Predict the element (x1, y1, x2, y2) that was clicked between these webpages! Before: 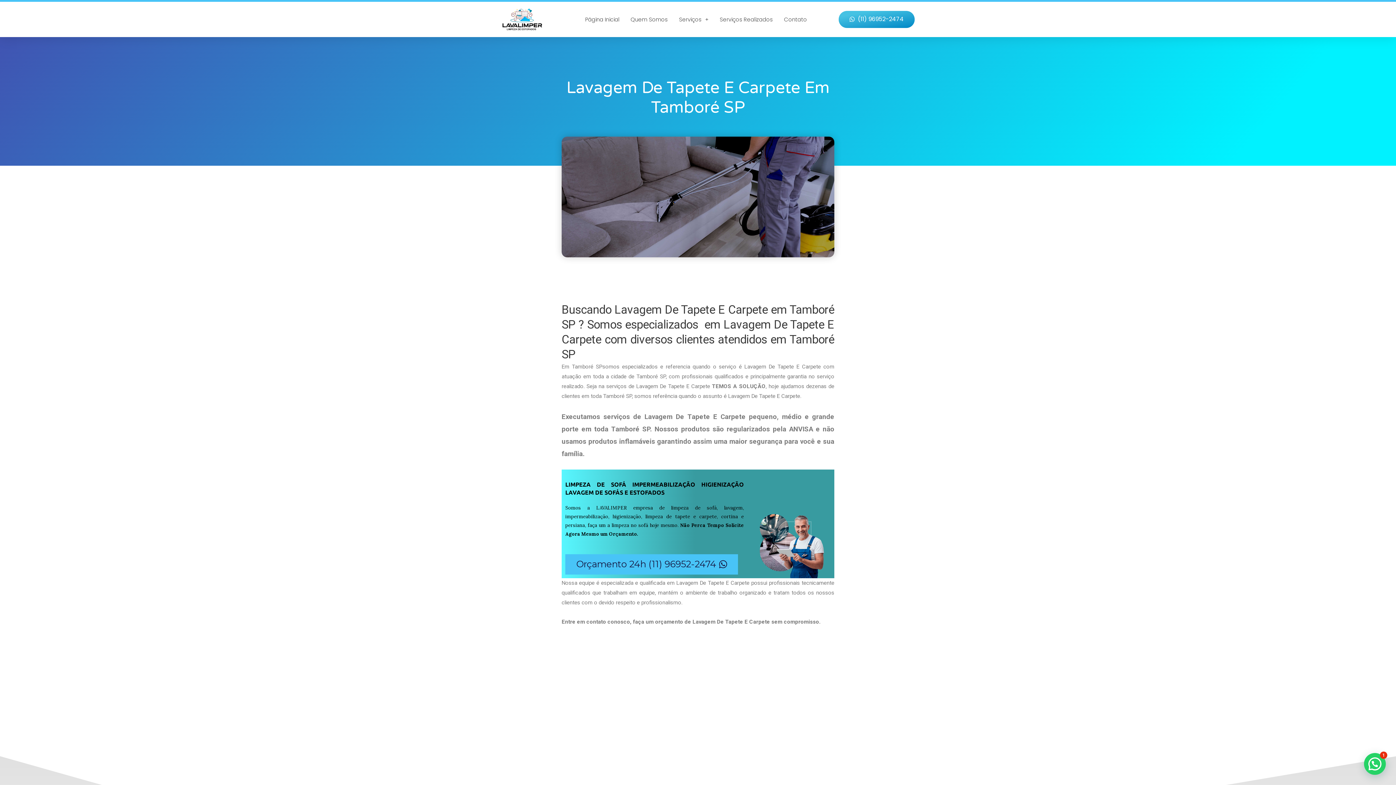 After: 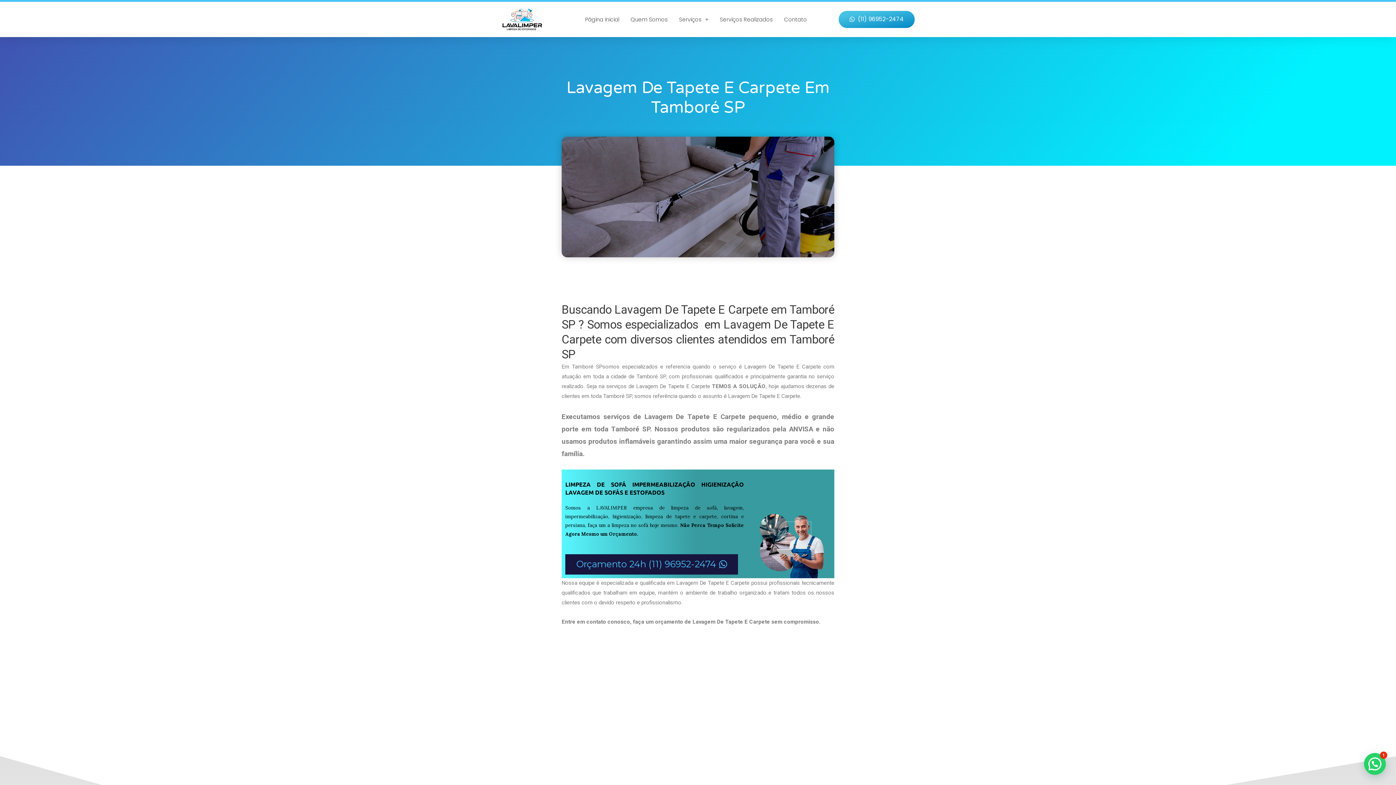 Action: label: Orçamento 24h (11) 96952-2474 bbox: (565, 554, 738, 574)